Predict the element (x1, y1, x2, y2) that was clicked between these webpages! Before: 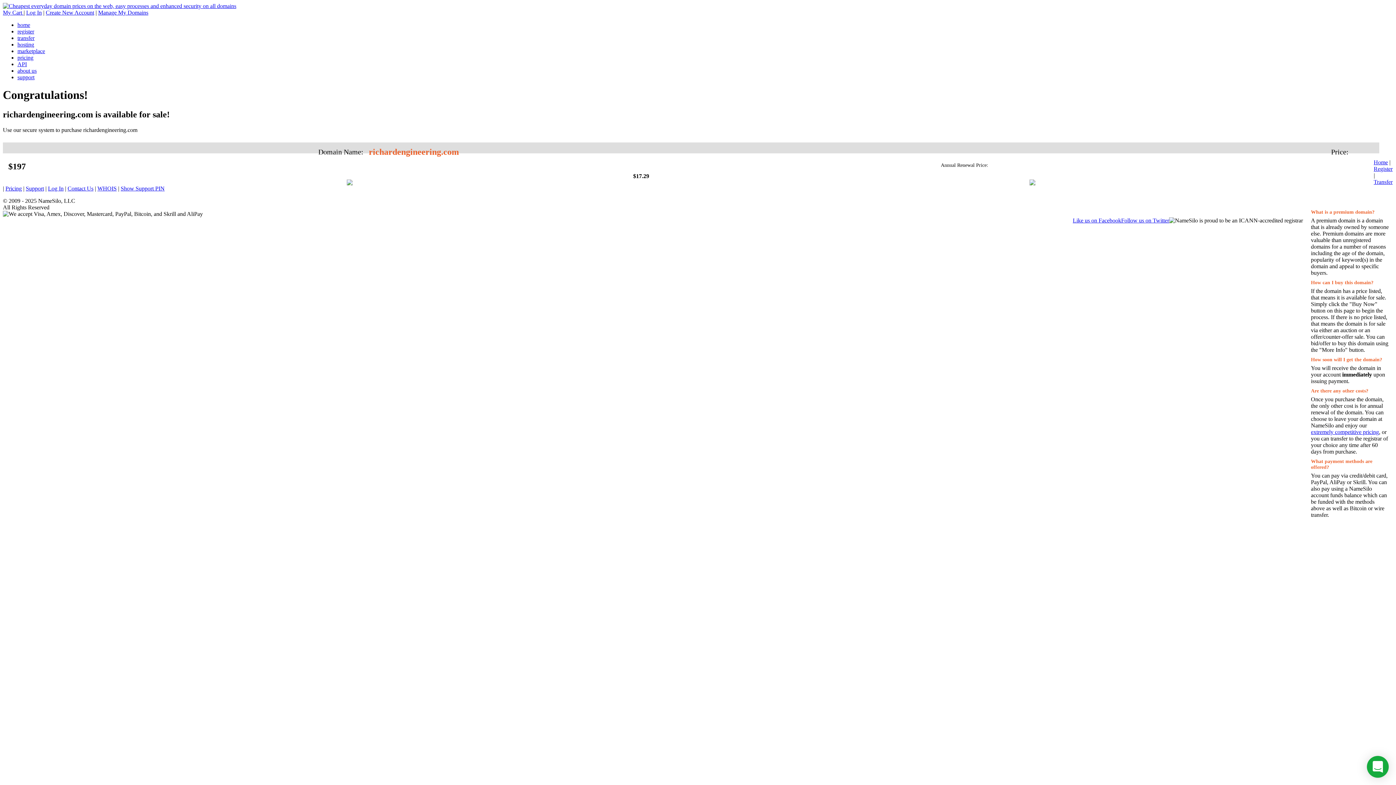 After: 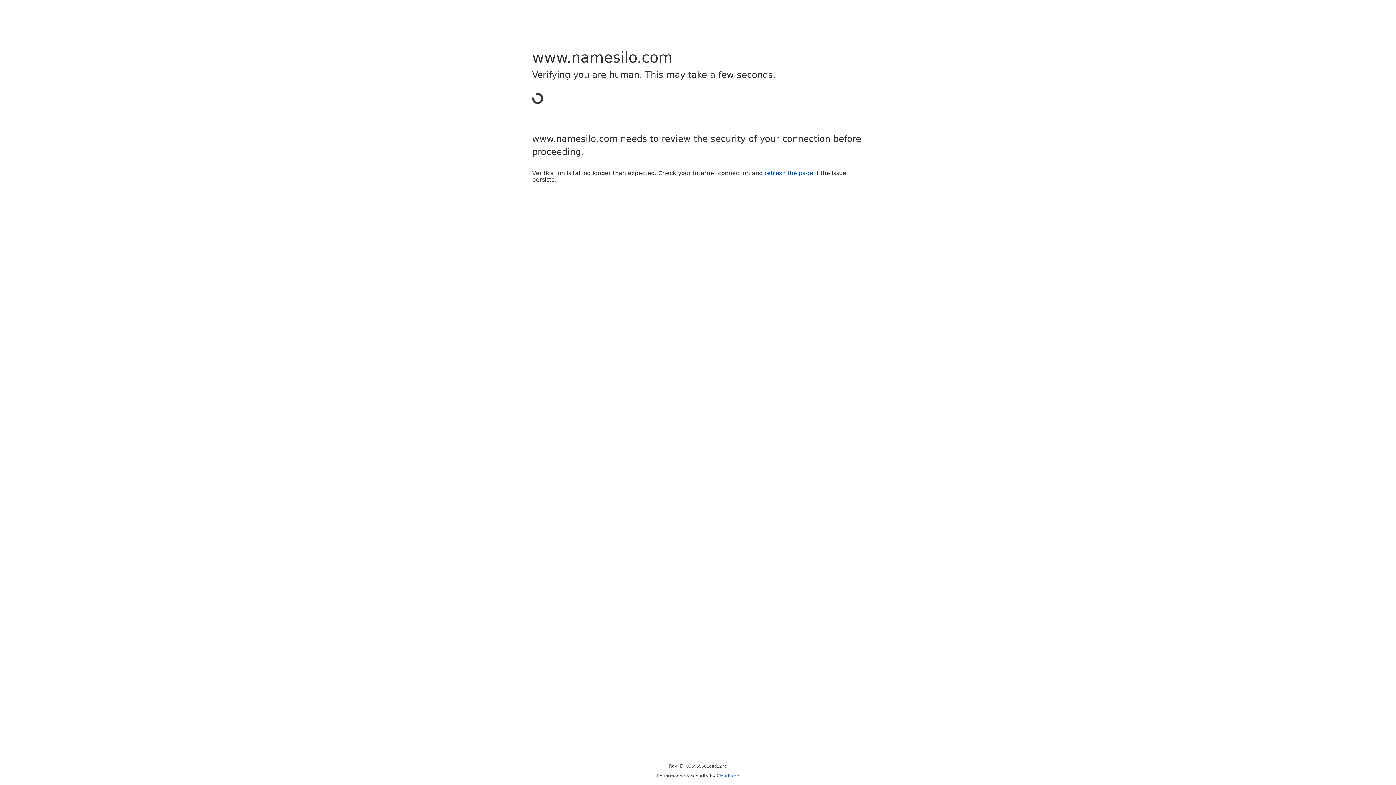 Action: bbox: (1374, 165, 1393, 171) label: Register